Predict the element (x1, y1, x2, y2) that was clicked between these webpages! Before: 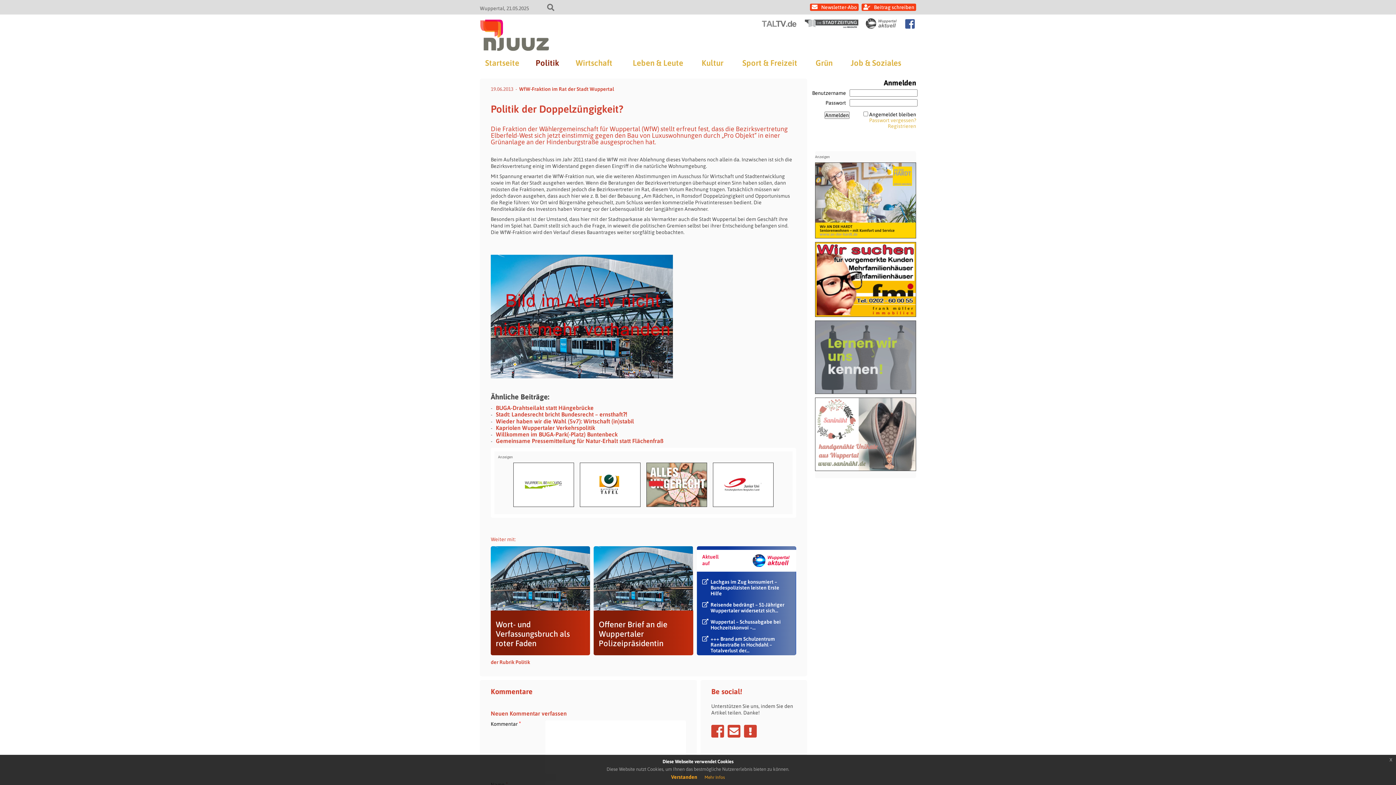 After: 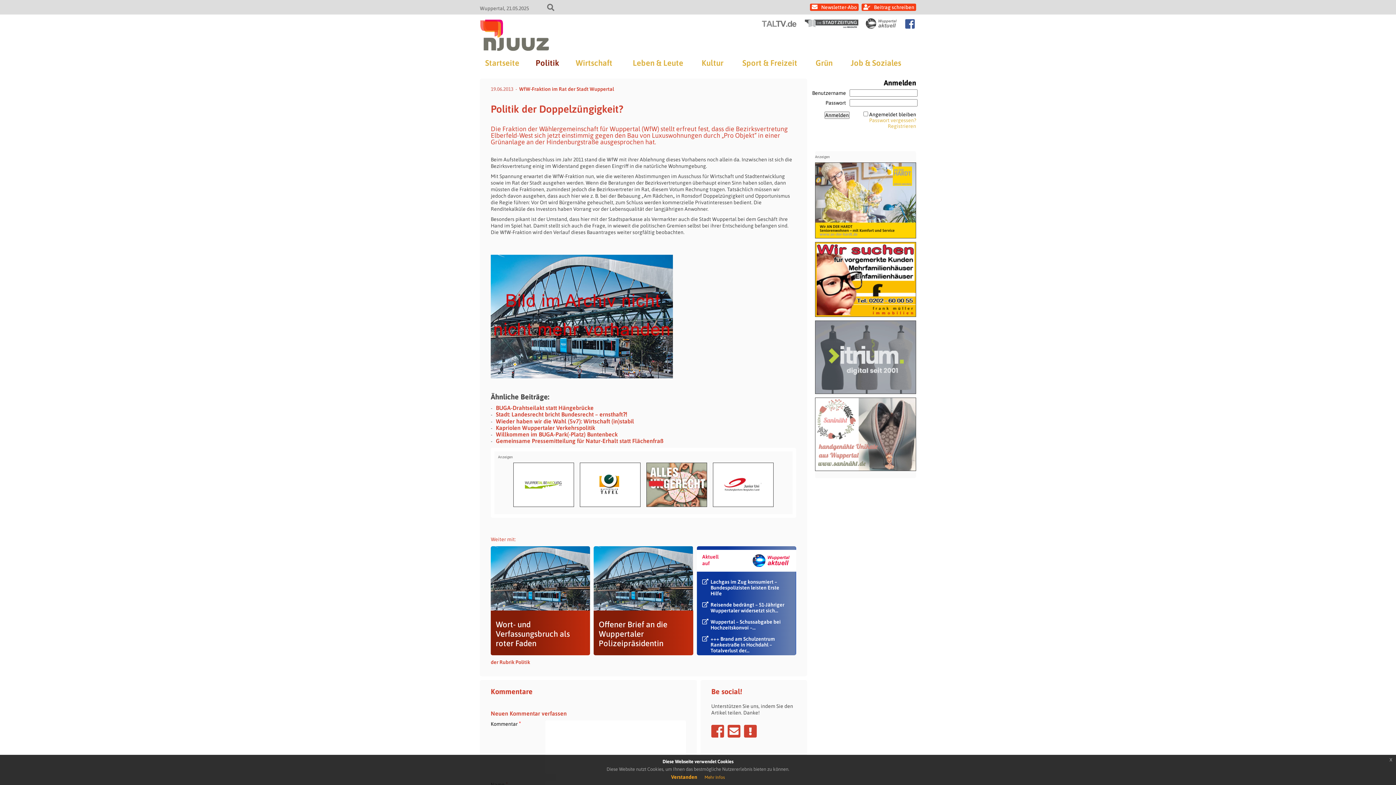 Action: label:  Wuppertal – Schussabgabe bei Hochzeitskonvoi –... bbox: (696, 619, 796, 630)